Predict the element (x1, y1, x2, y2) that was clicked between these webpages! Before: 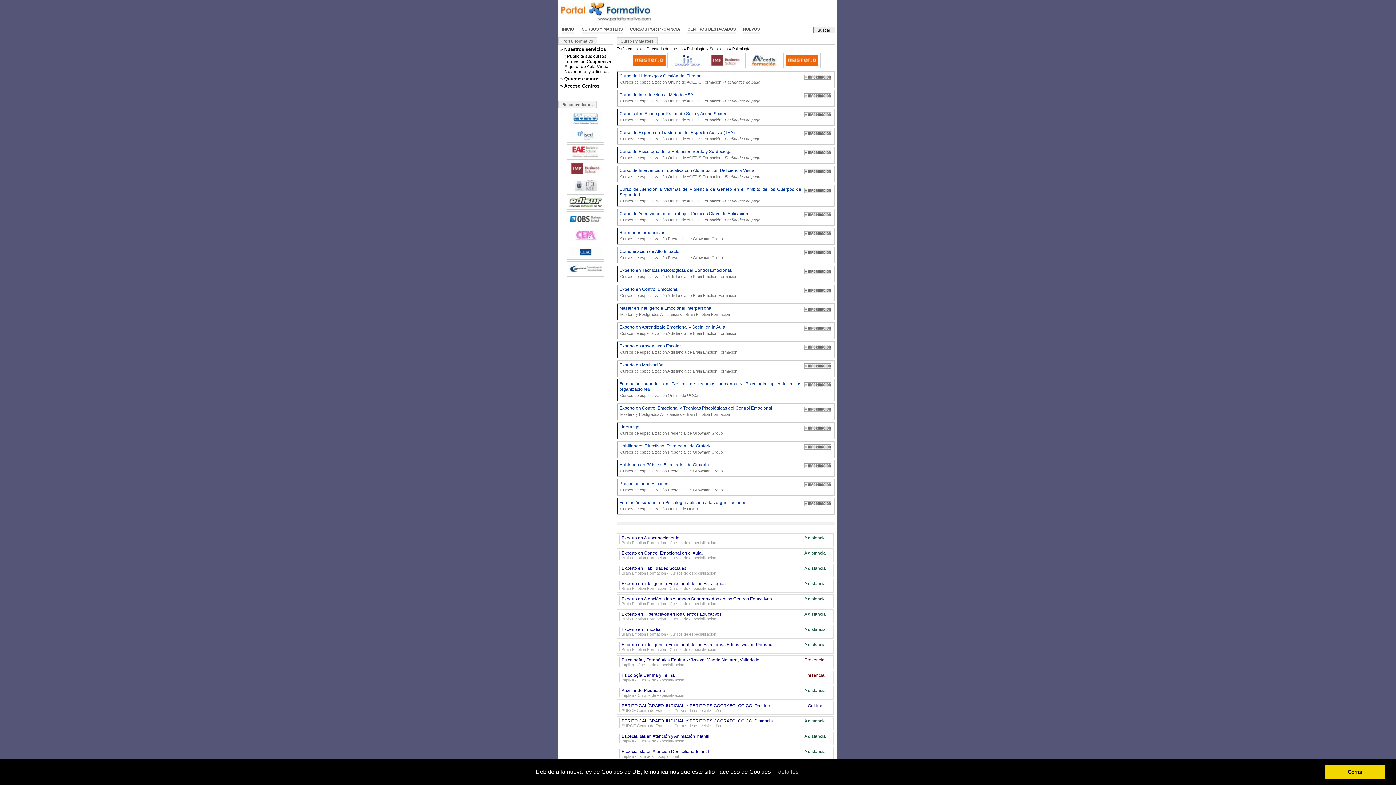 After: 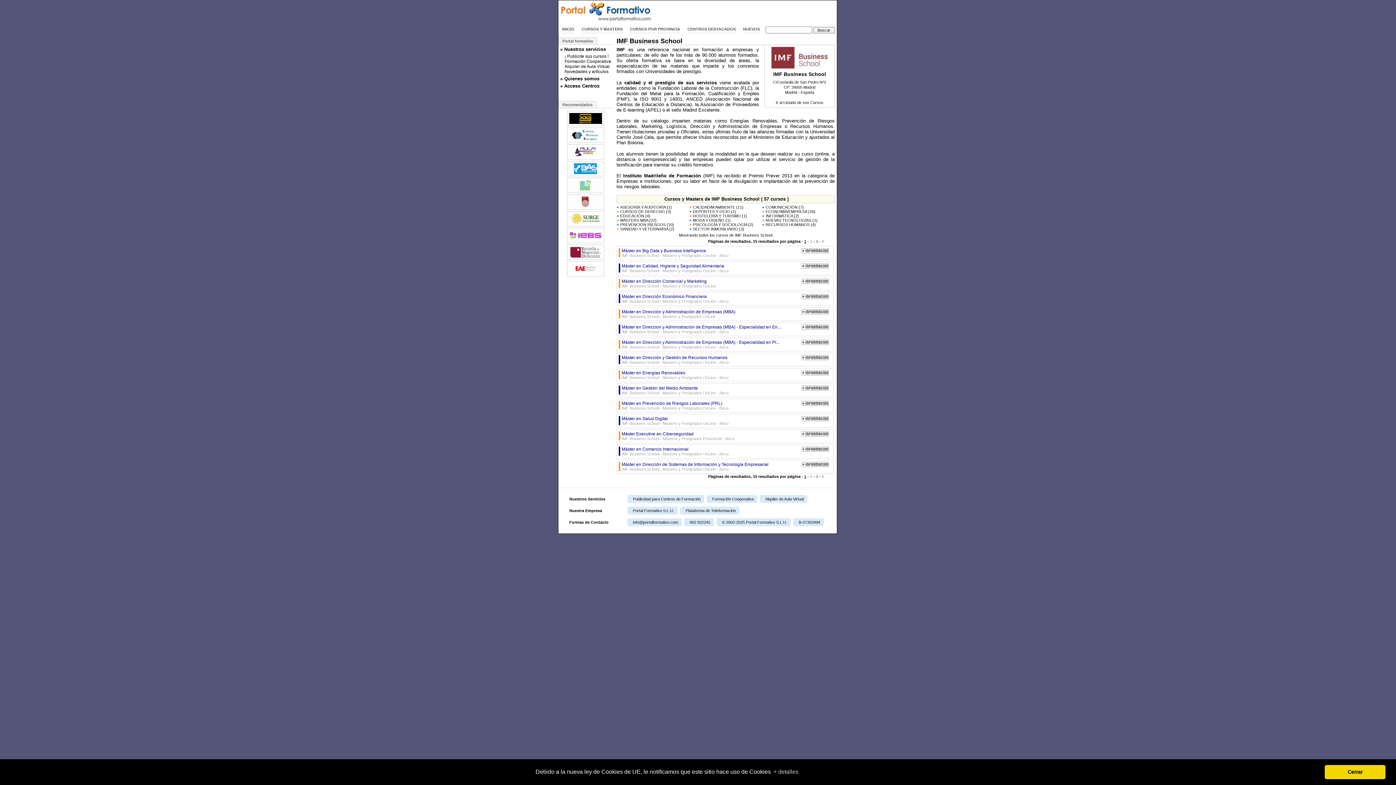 Action: bbox: (707, 64, 744, 68)